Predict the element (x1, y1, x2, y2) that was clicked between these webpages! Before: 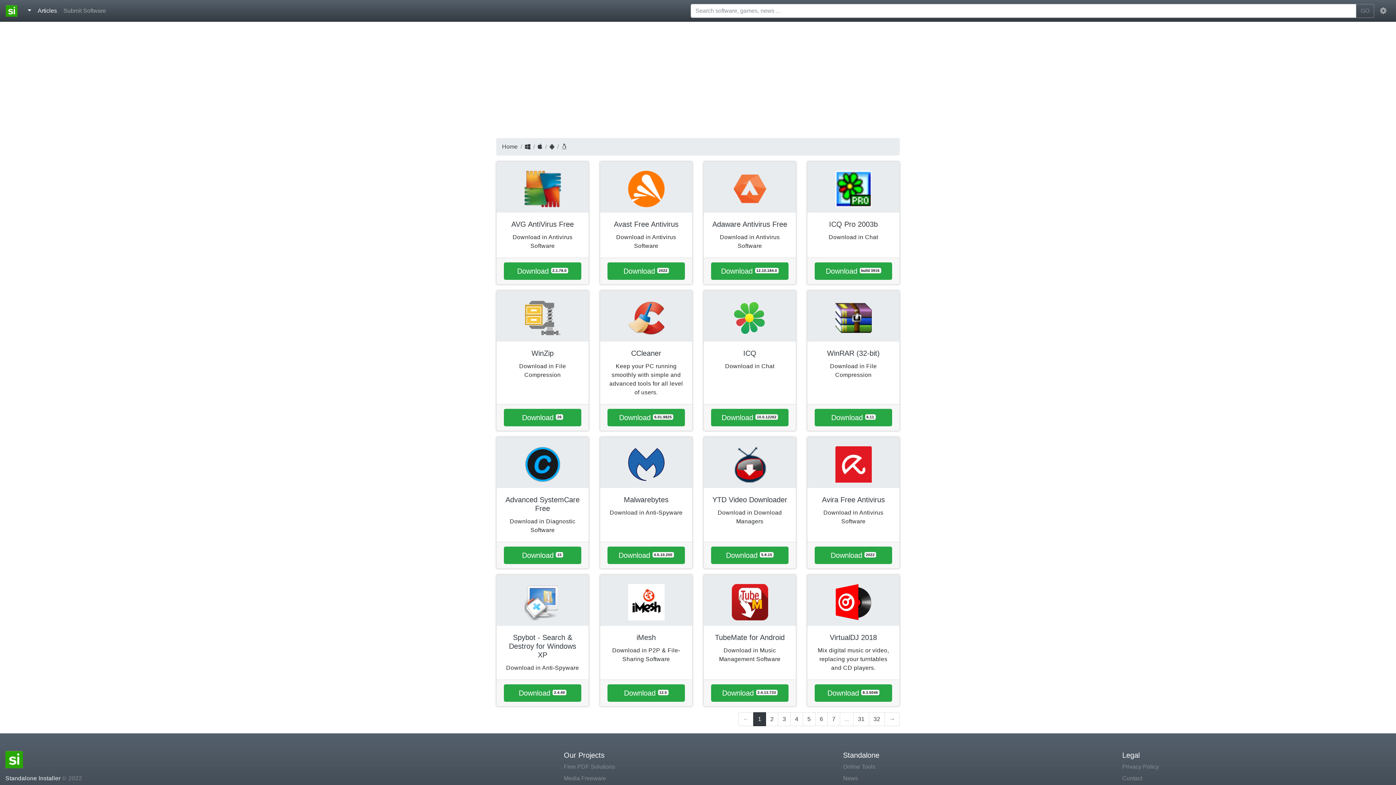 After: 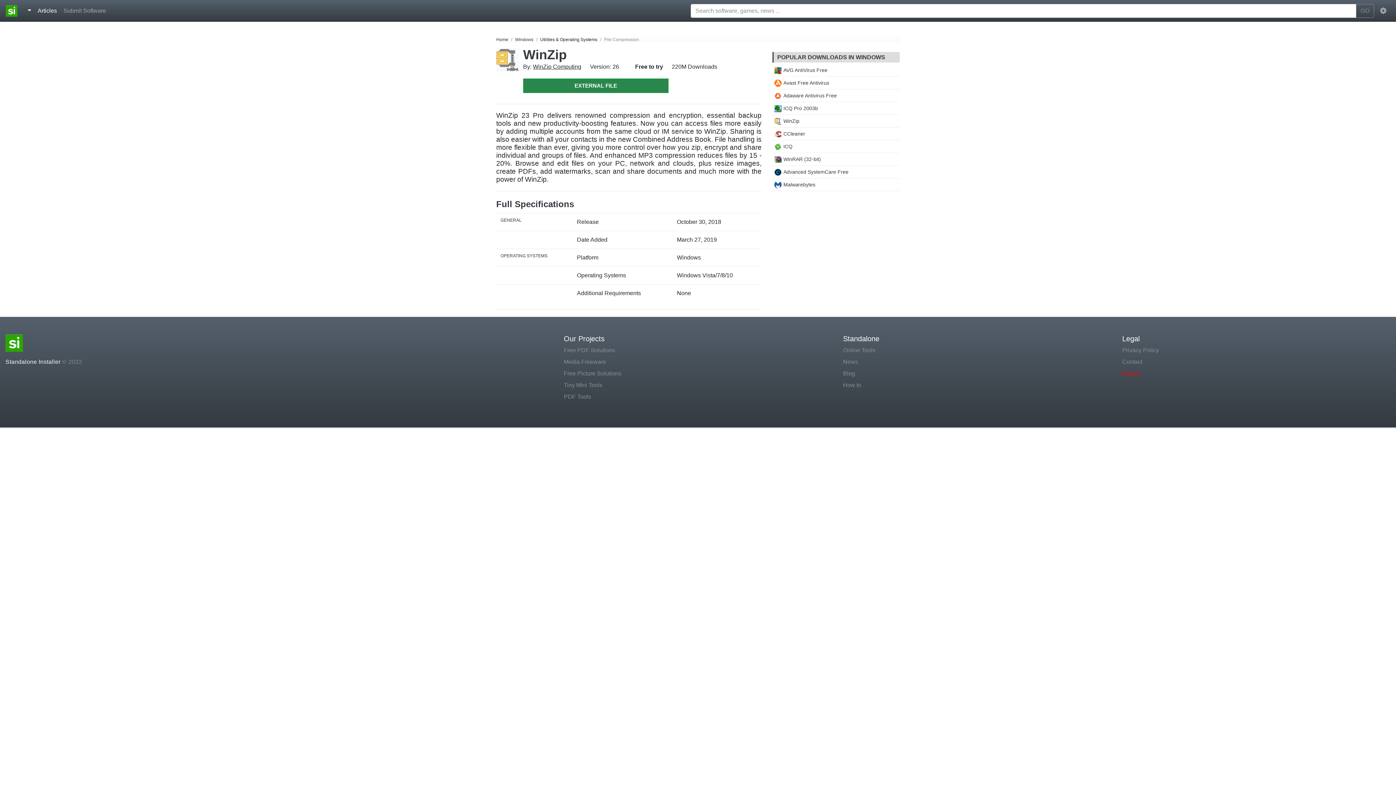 Action: bbox: (496, 290, 588, 341)